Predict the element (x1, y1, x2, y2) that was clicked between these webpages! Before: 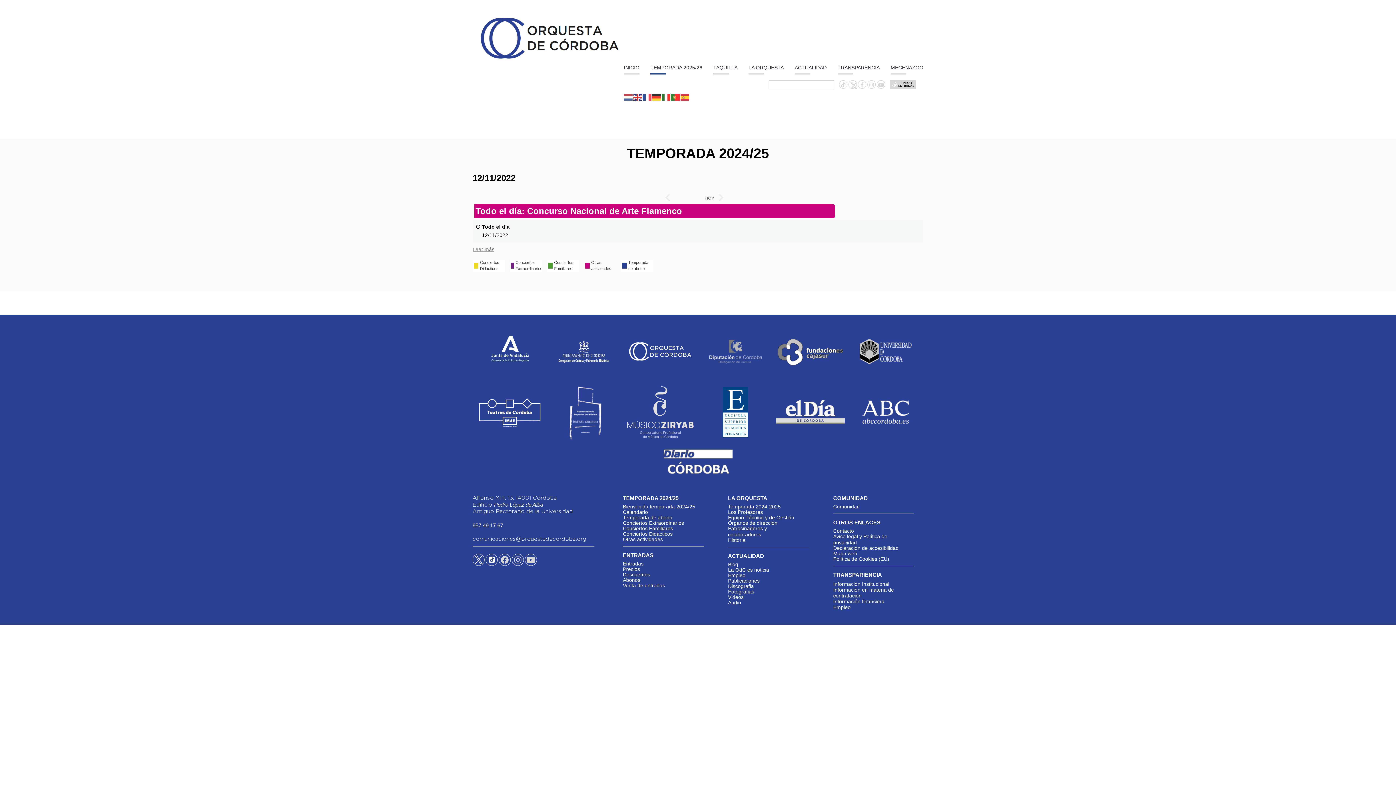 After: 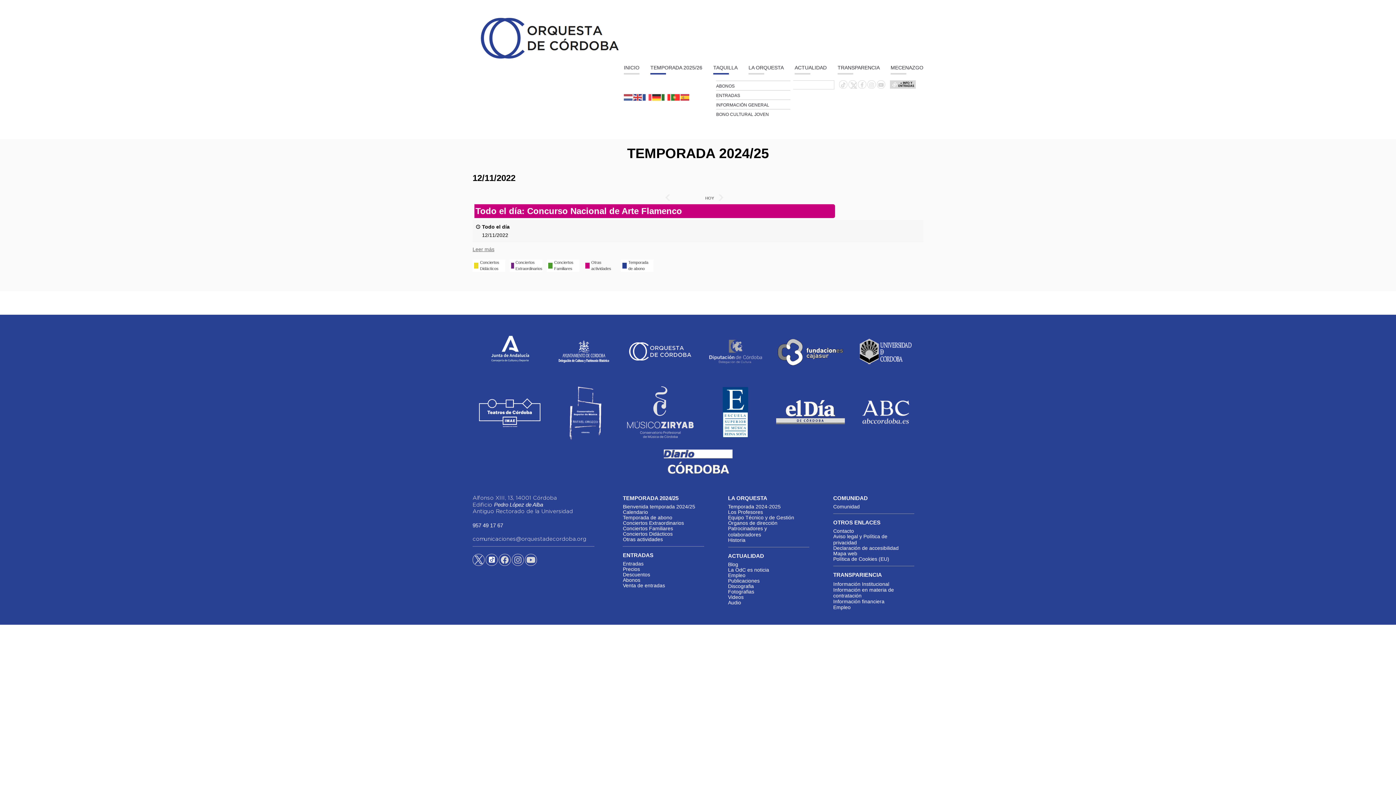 Action: bbox: (713, 64, 737, 74) label: TAQUILLA